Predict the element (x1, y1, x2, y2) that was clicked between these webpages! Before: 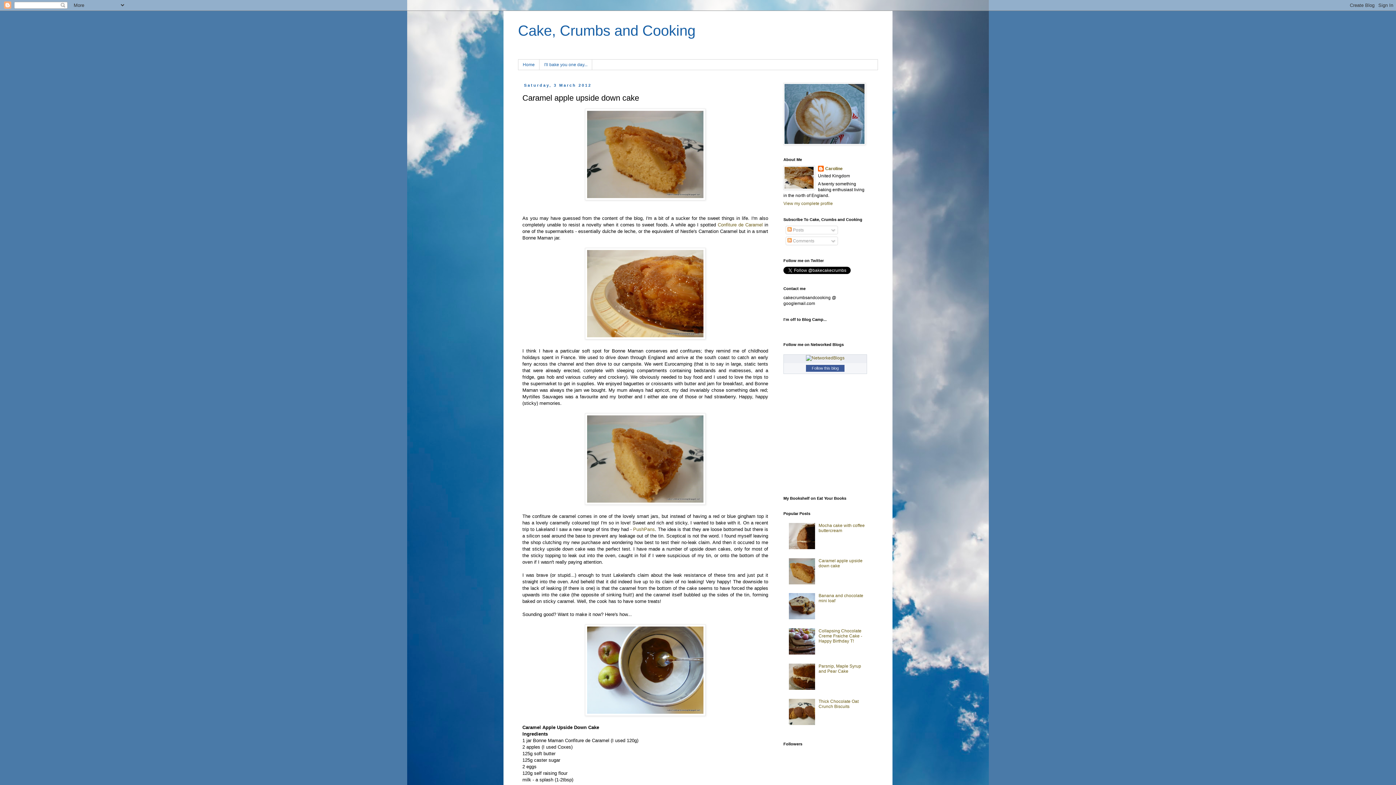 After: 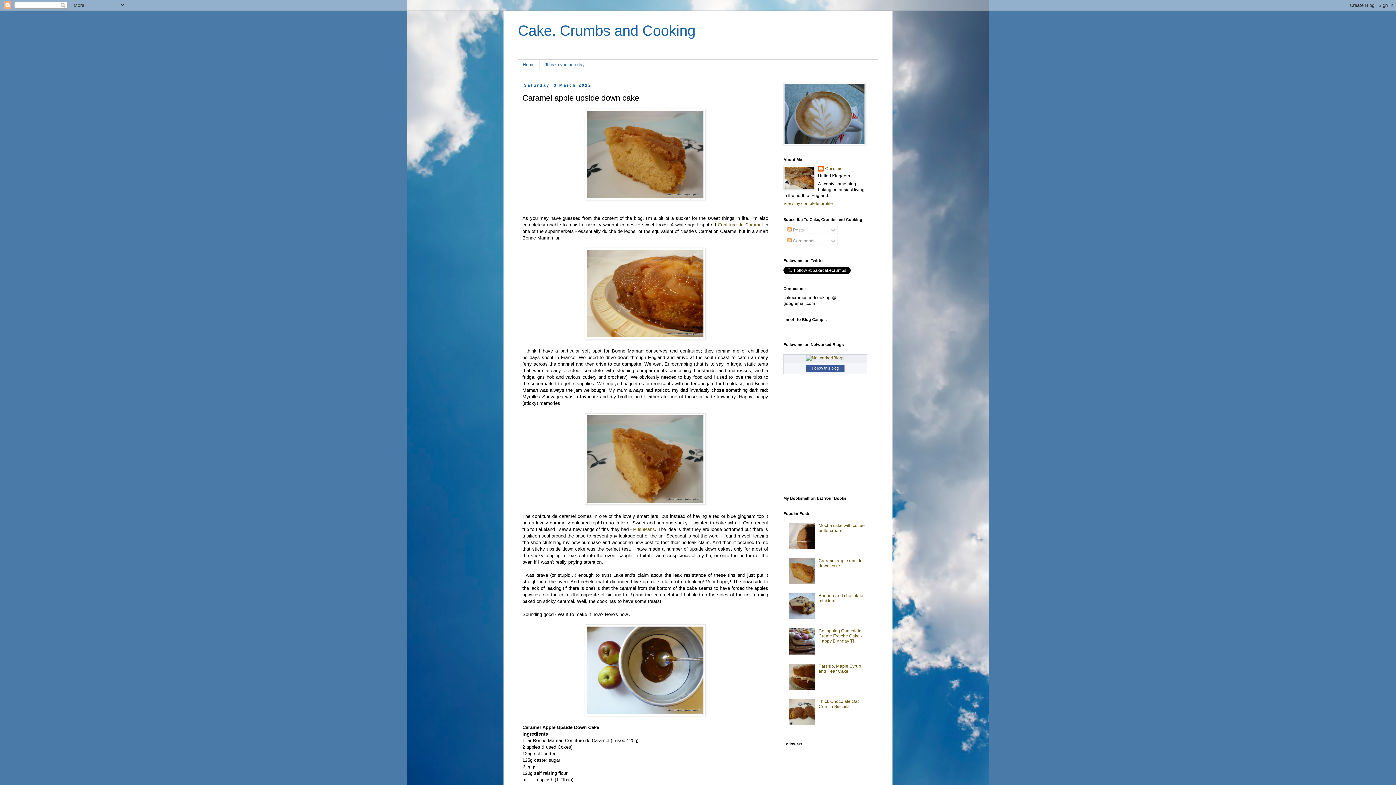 Action: bbox: (789, 686, 817, 691)